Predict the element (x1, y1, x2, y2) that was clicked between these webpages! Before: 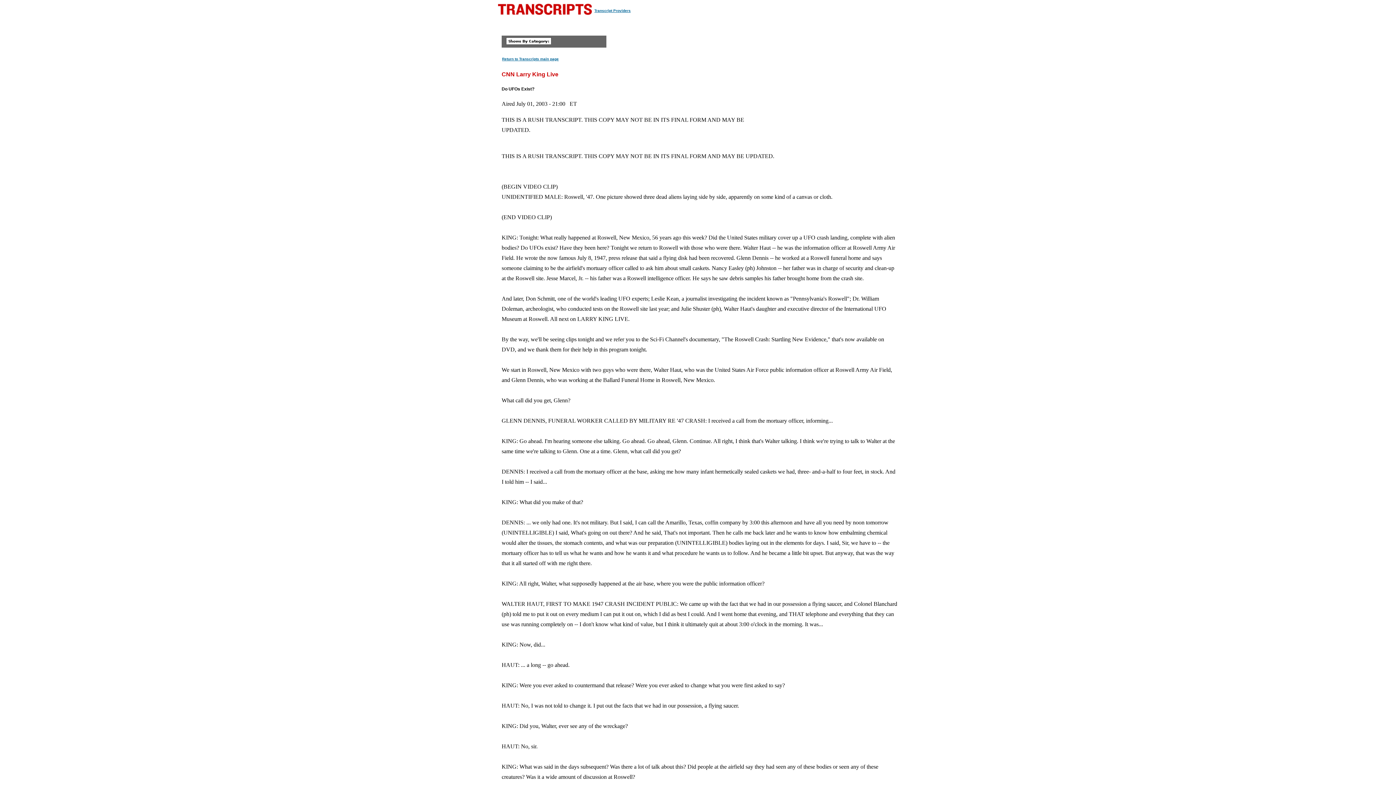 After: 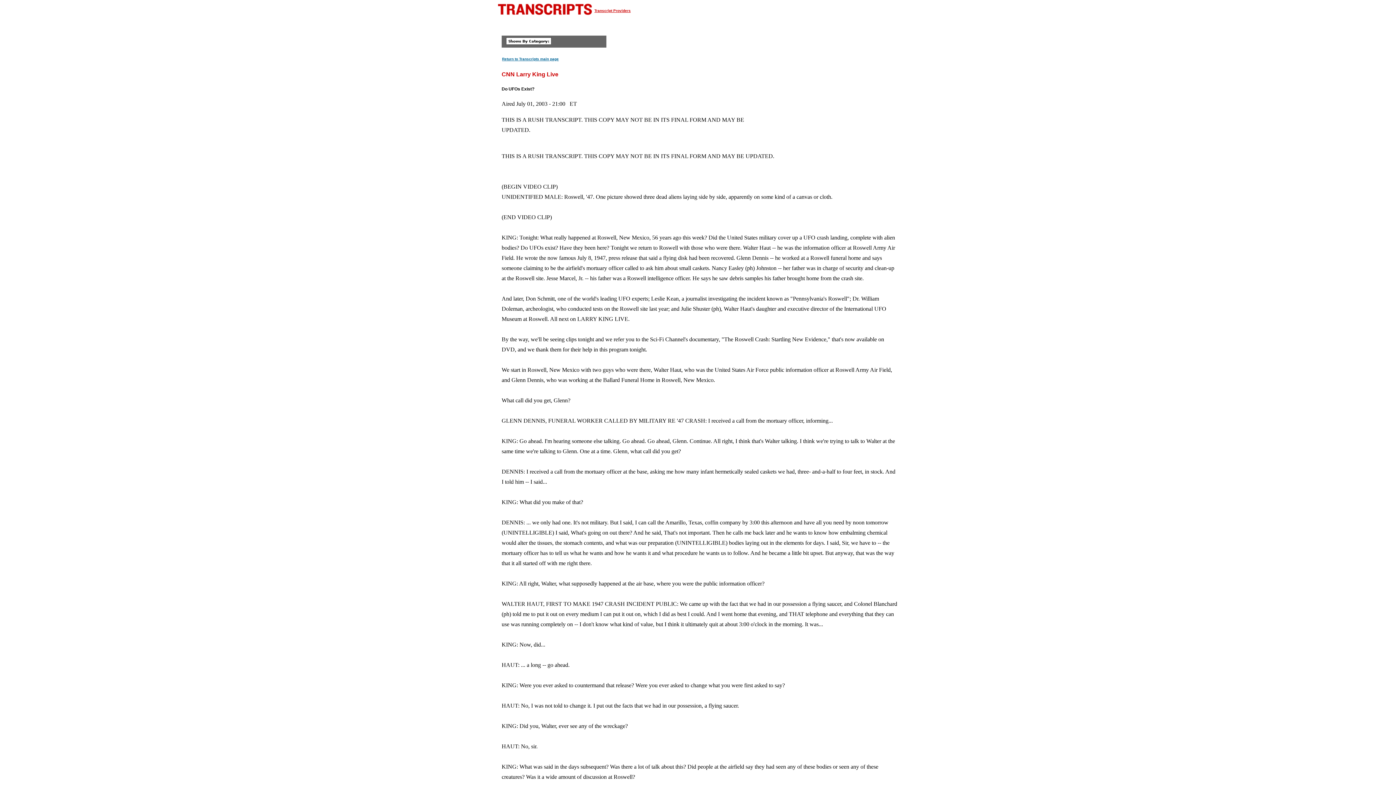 Action: label: Transcript Providers bbox: (594, 8, 630, 12)